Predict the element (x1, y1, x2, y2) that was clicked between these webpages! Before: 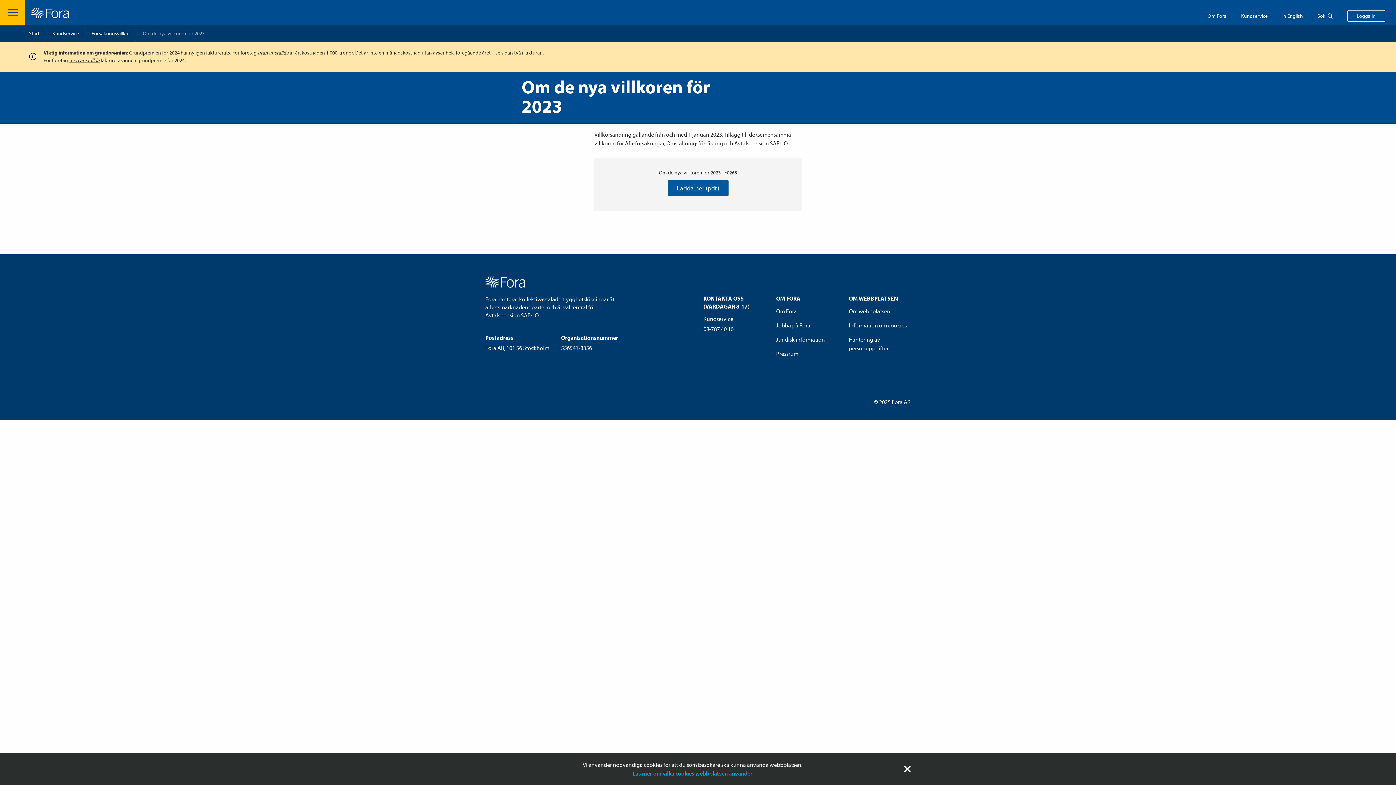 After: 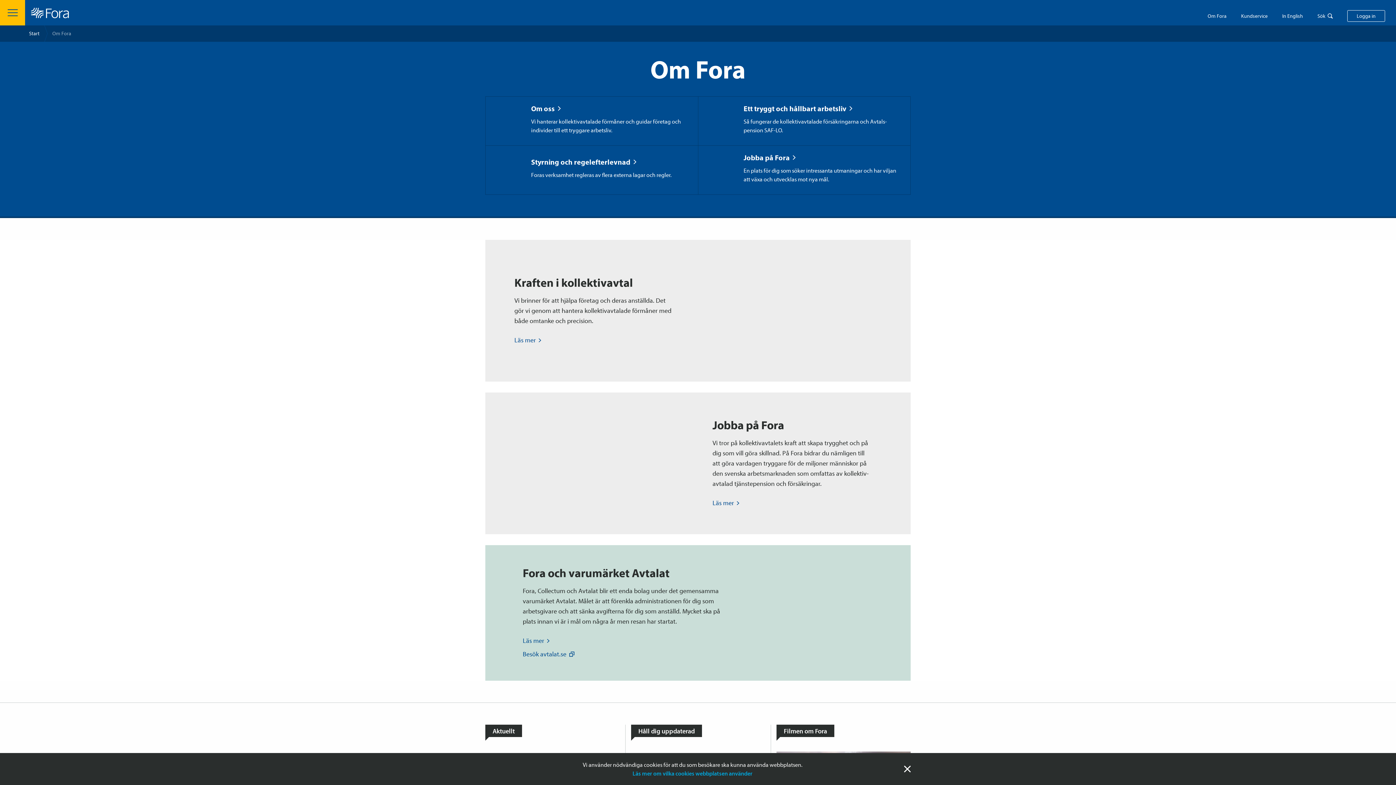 Action: bbox: (776, 307, 797, 314) label: Om Fora